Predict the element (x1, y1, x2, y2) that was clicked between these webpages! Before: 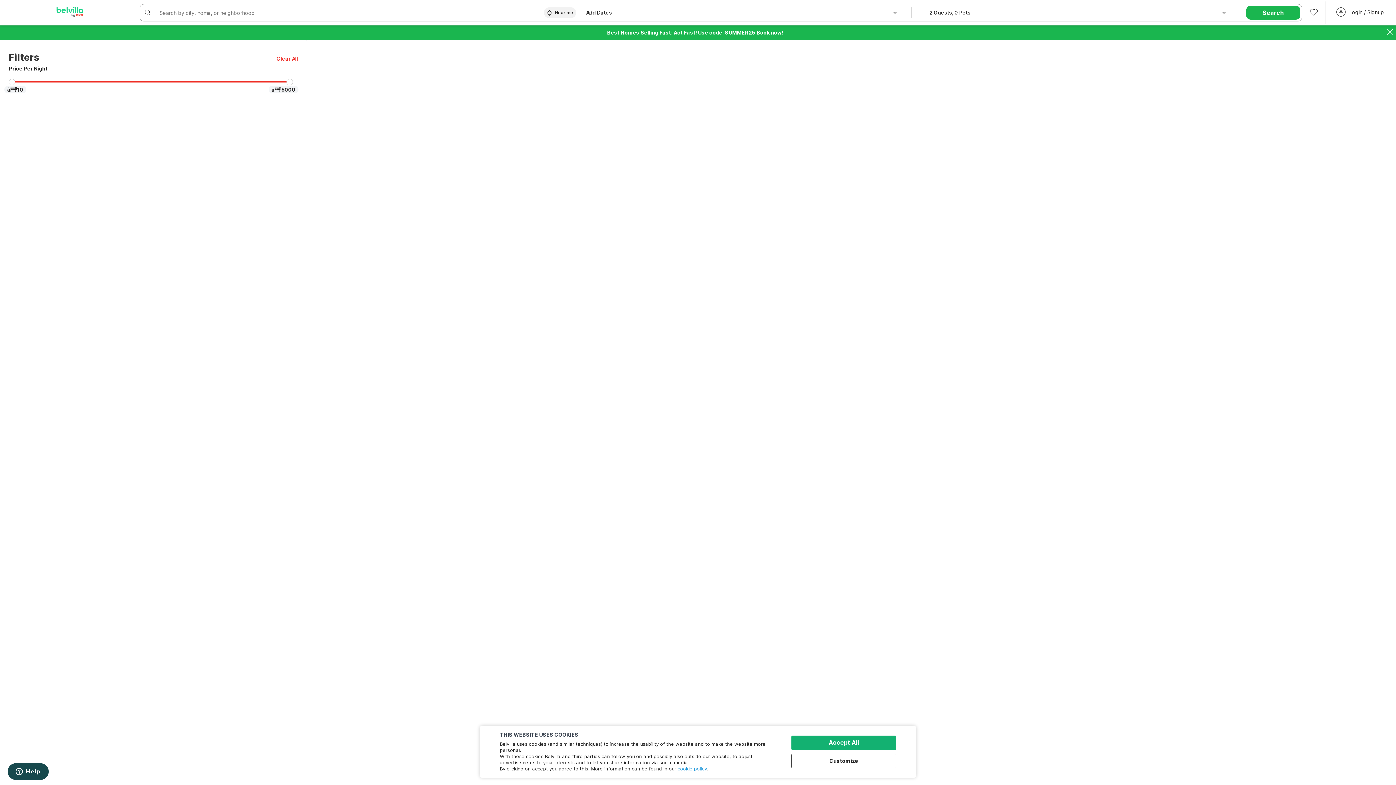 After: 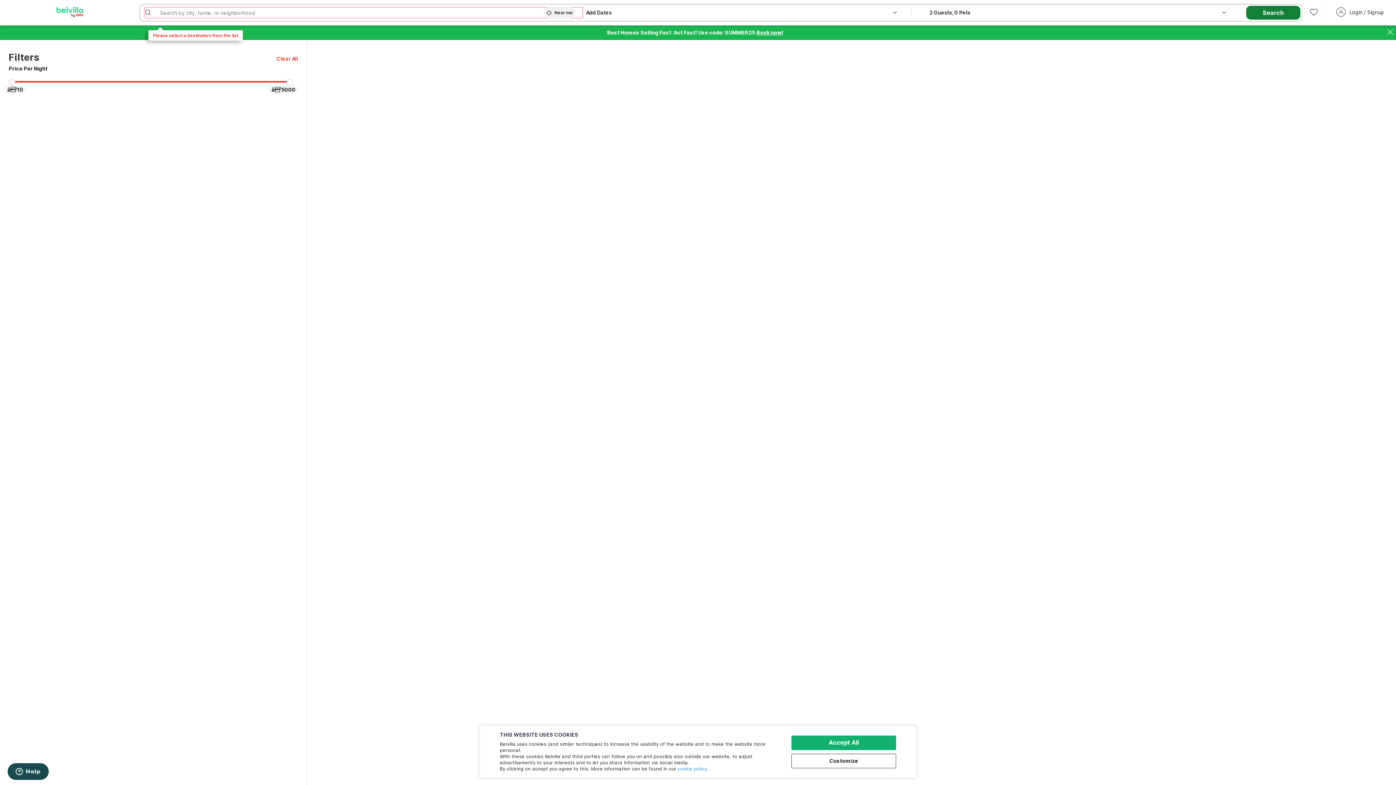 Action: bbox: (1246, 5, 1300, 19) label: Search